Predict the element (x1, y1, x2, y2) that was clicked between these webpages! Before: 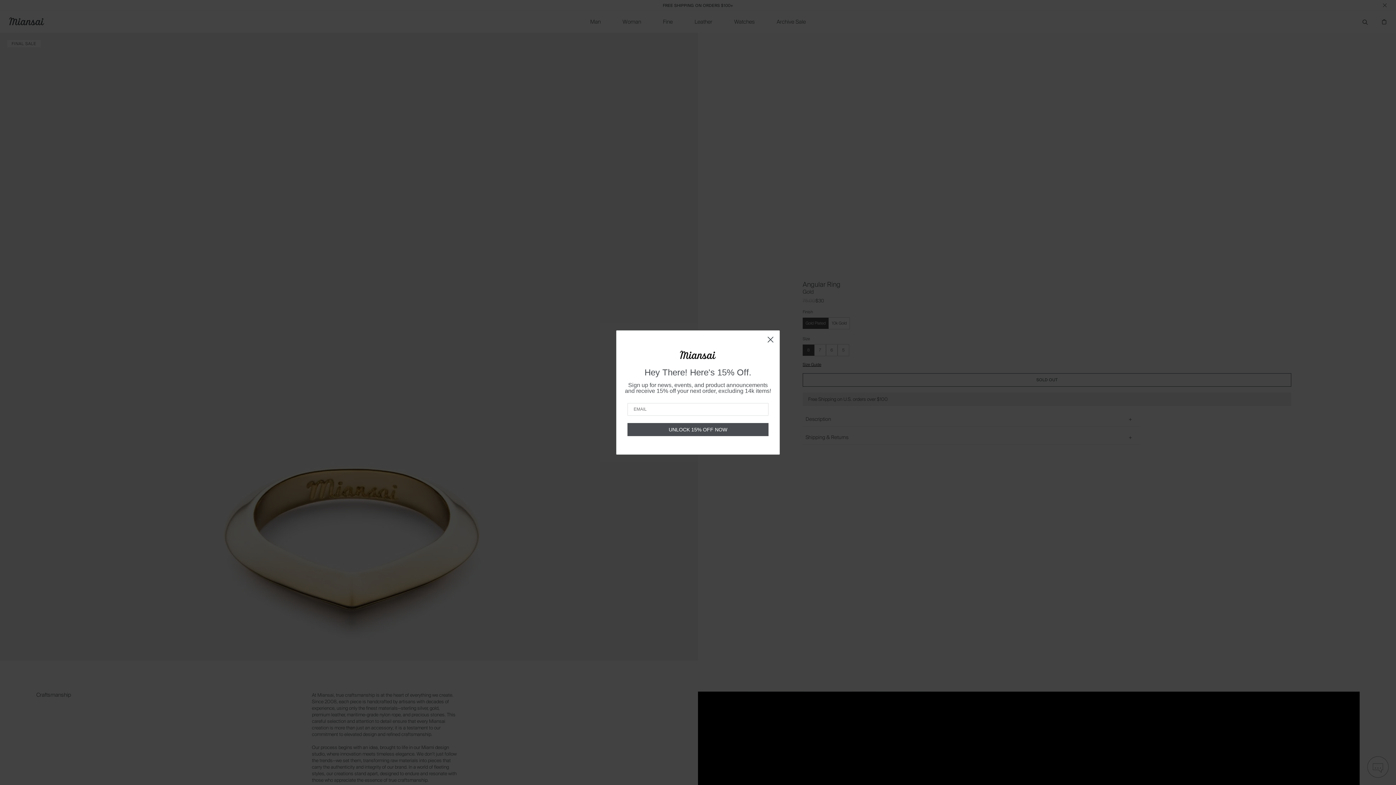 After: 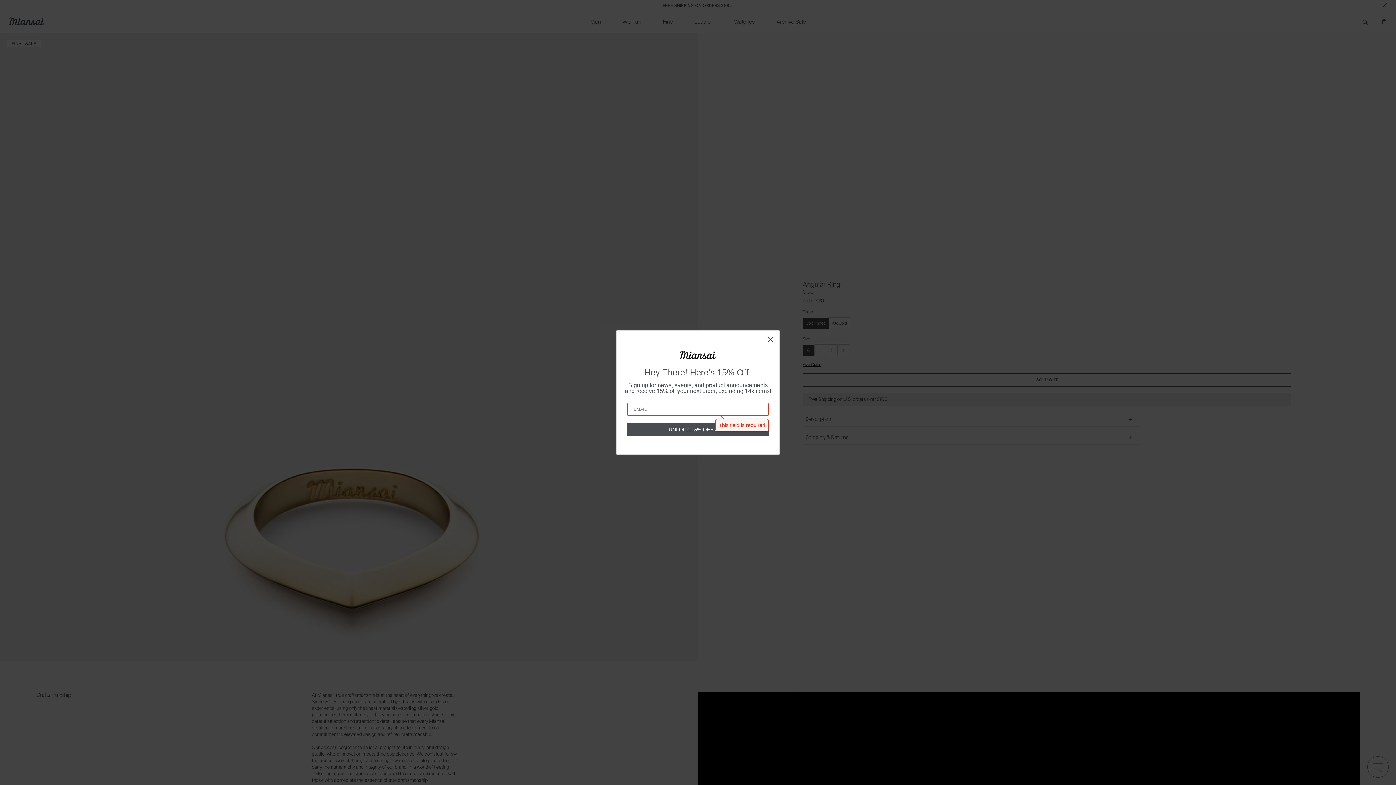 Action: bbox: (627, 423, 768, 436) label: UNLOCK 15% OFF NOW